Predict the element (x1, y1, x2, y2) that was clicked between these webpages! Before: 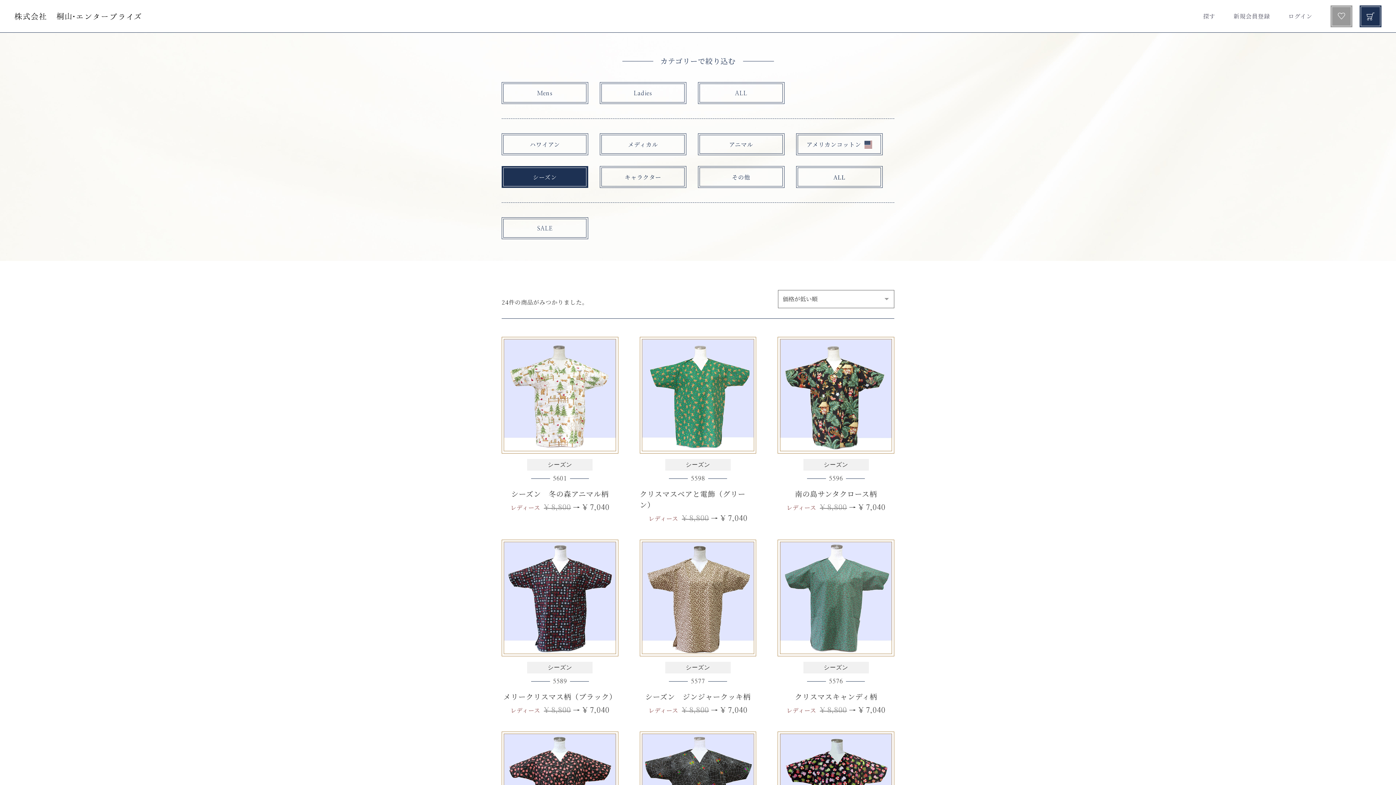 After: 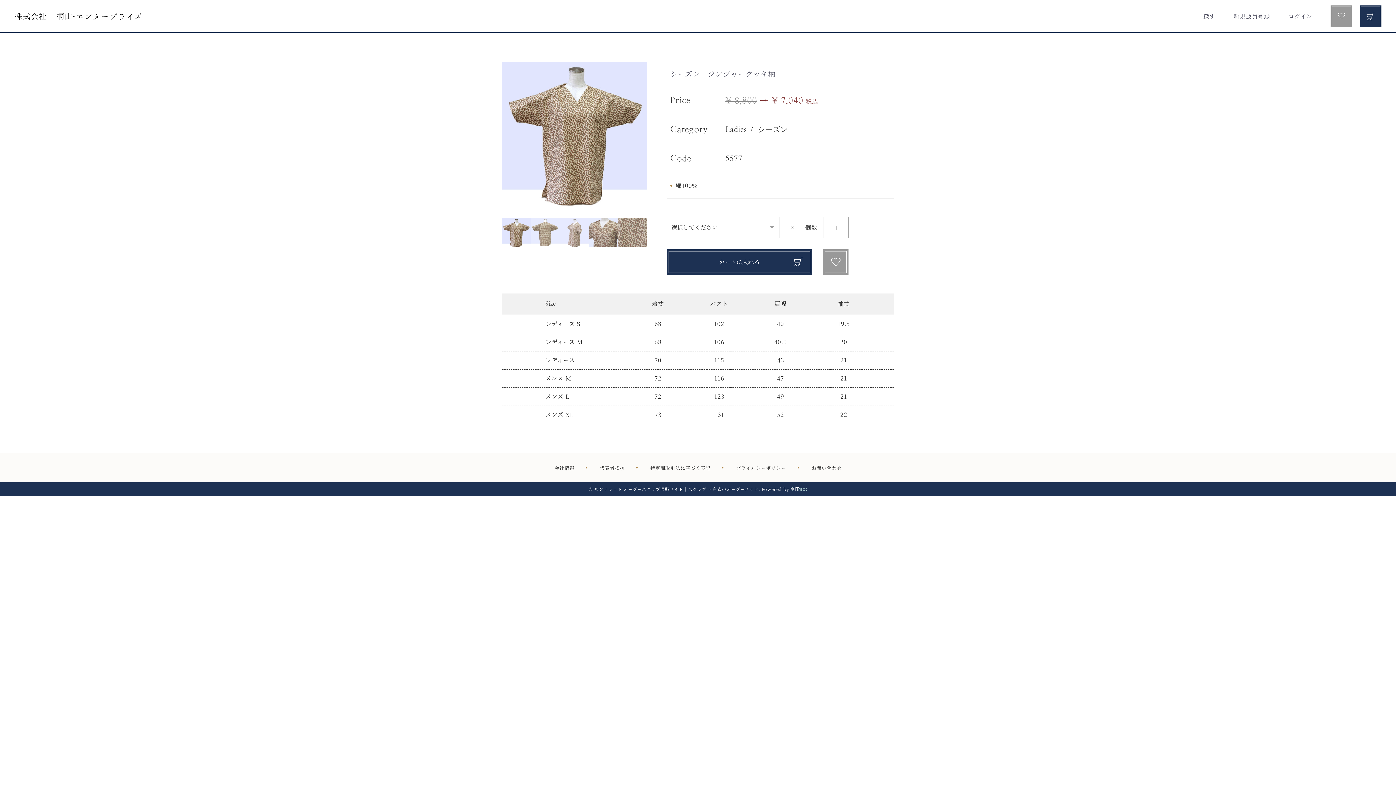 Action: label: シーズン

5577

シーズン　ジンジャークッキ柄

レディース ¥ 8,800 → ¥ 7,040 bbox: (639, 539, 756, 717)